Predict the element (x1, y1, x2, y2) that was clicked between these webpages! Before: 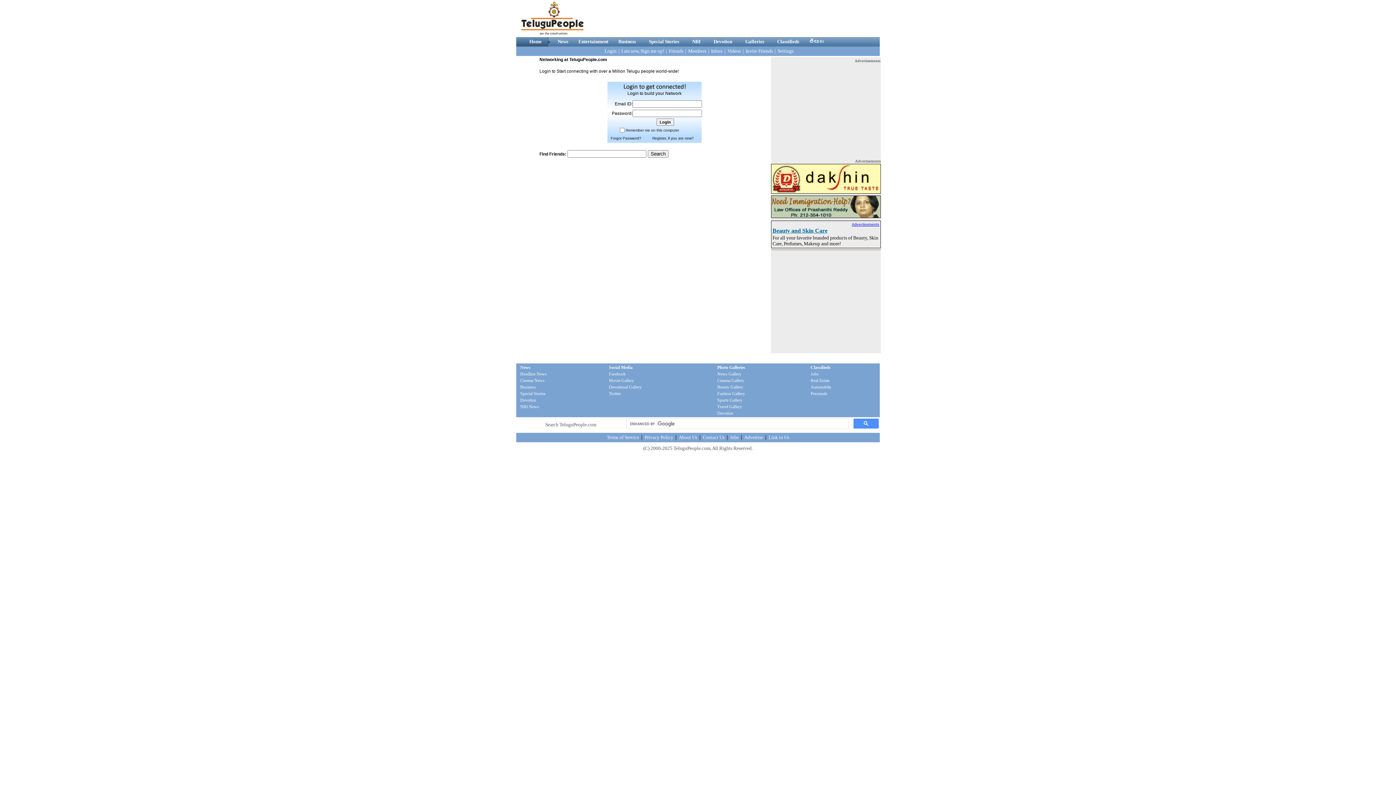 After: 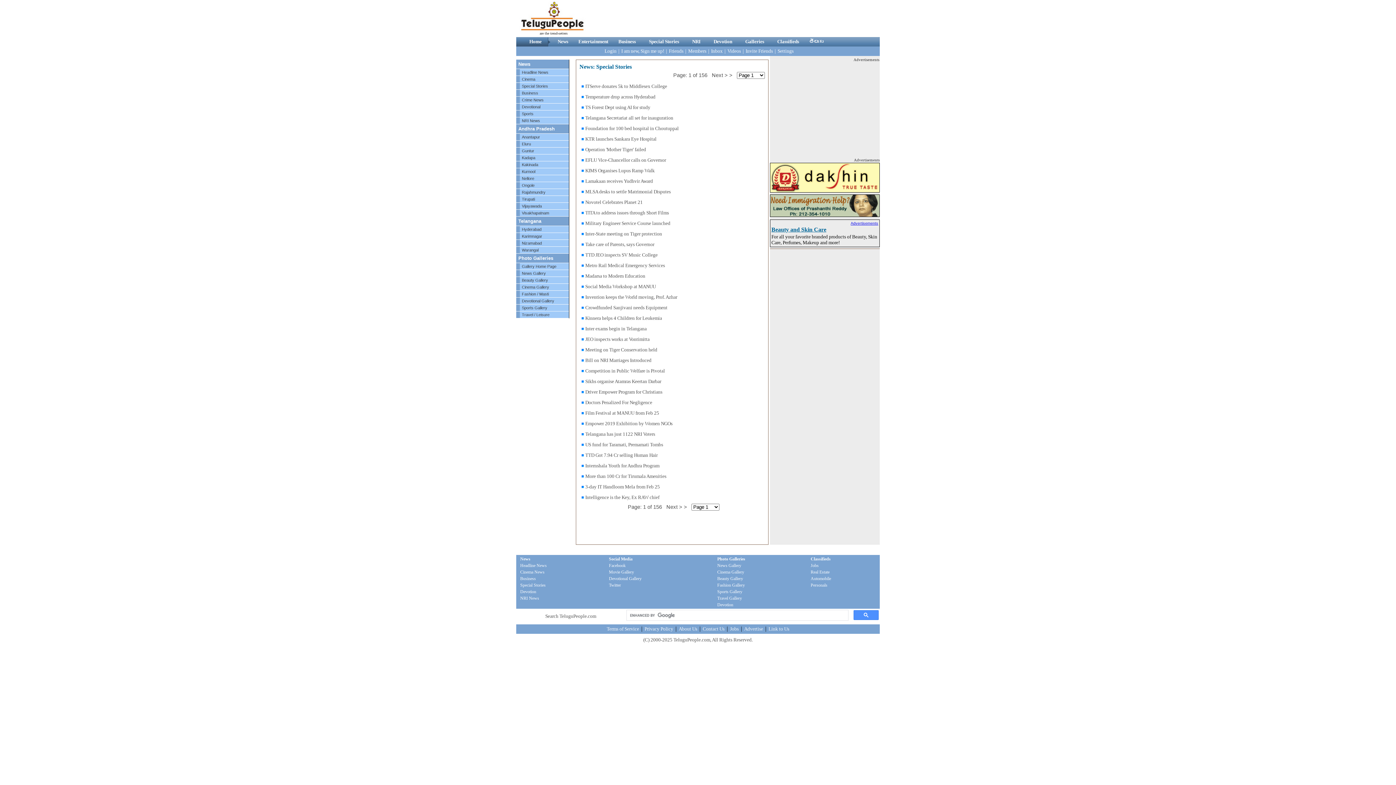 Action: label: Special Stories bbox: (520, 391, 545, 396)